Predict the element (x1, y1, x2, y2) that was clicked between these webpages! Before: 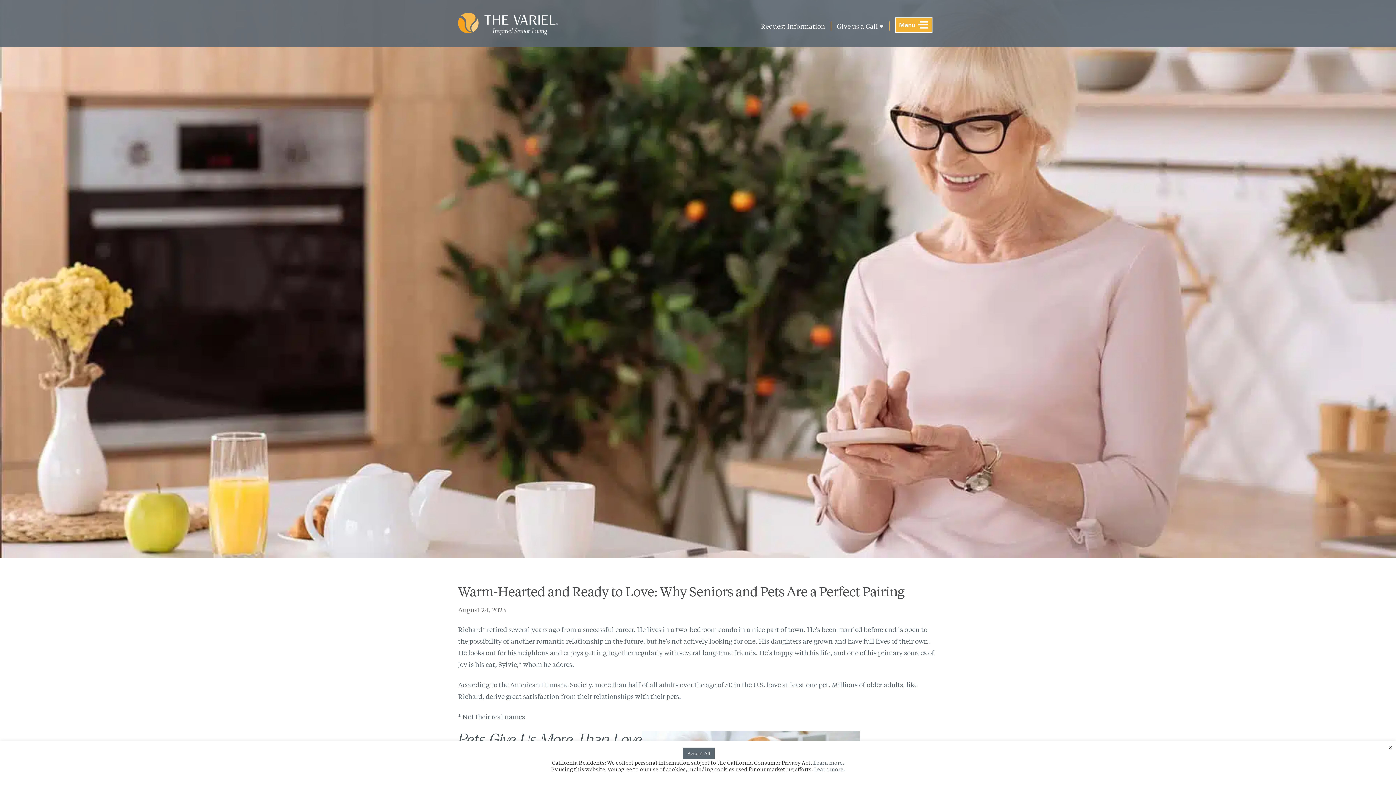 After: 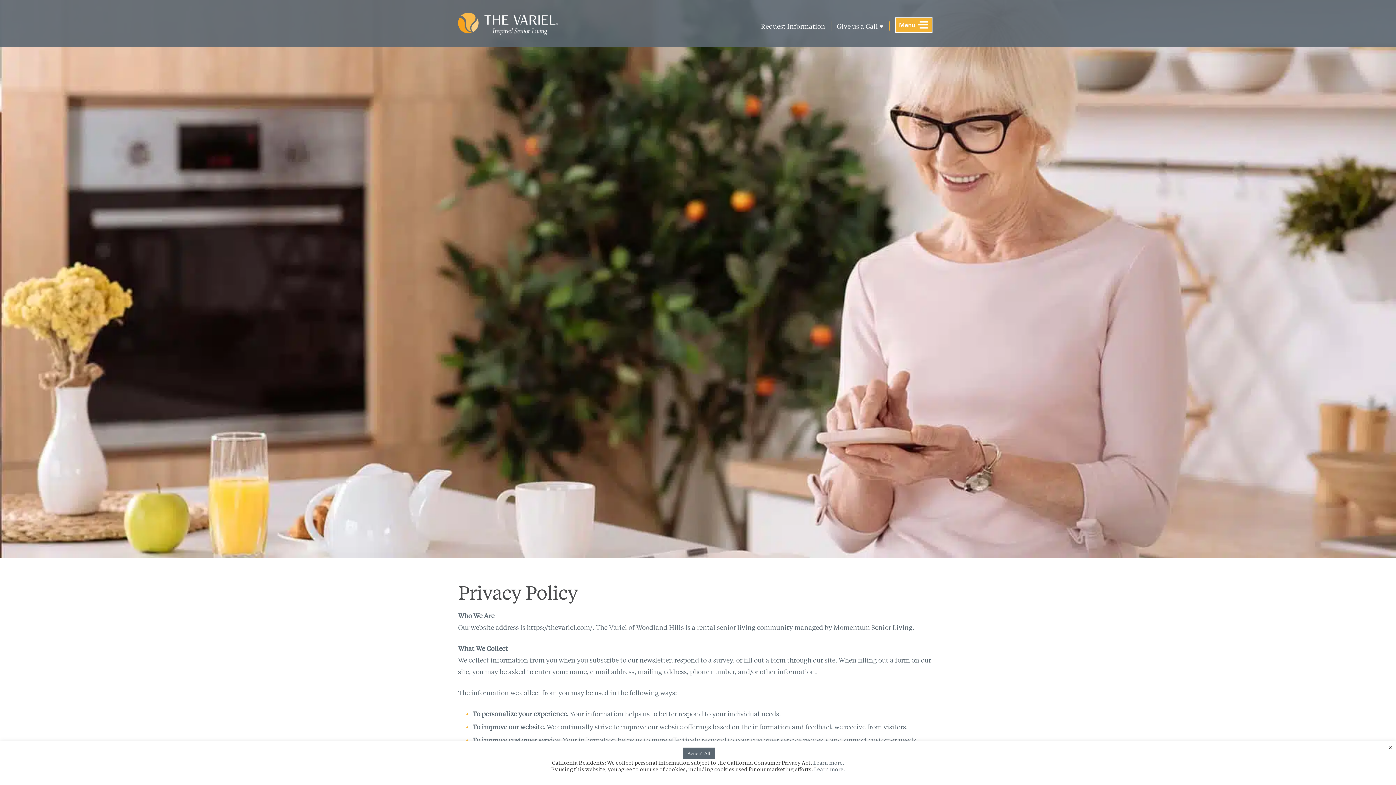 Action: bbox: (813, 758, 844, 766) label: Learn more.